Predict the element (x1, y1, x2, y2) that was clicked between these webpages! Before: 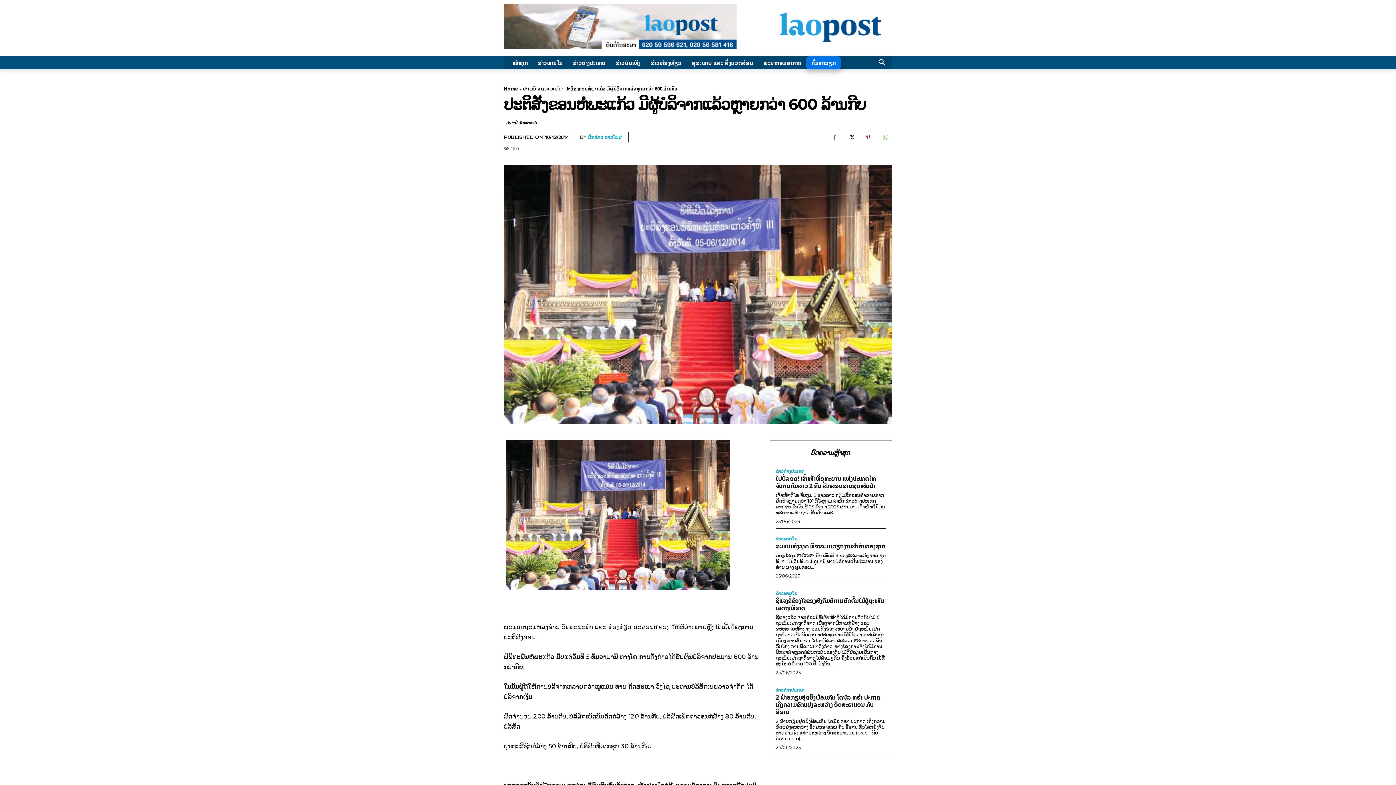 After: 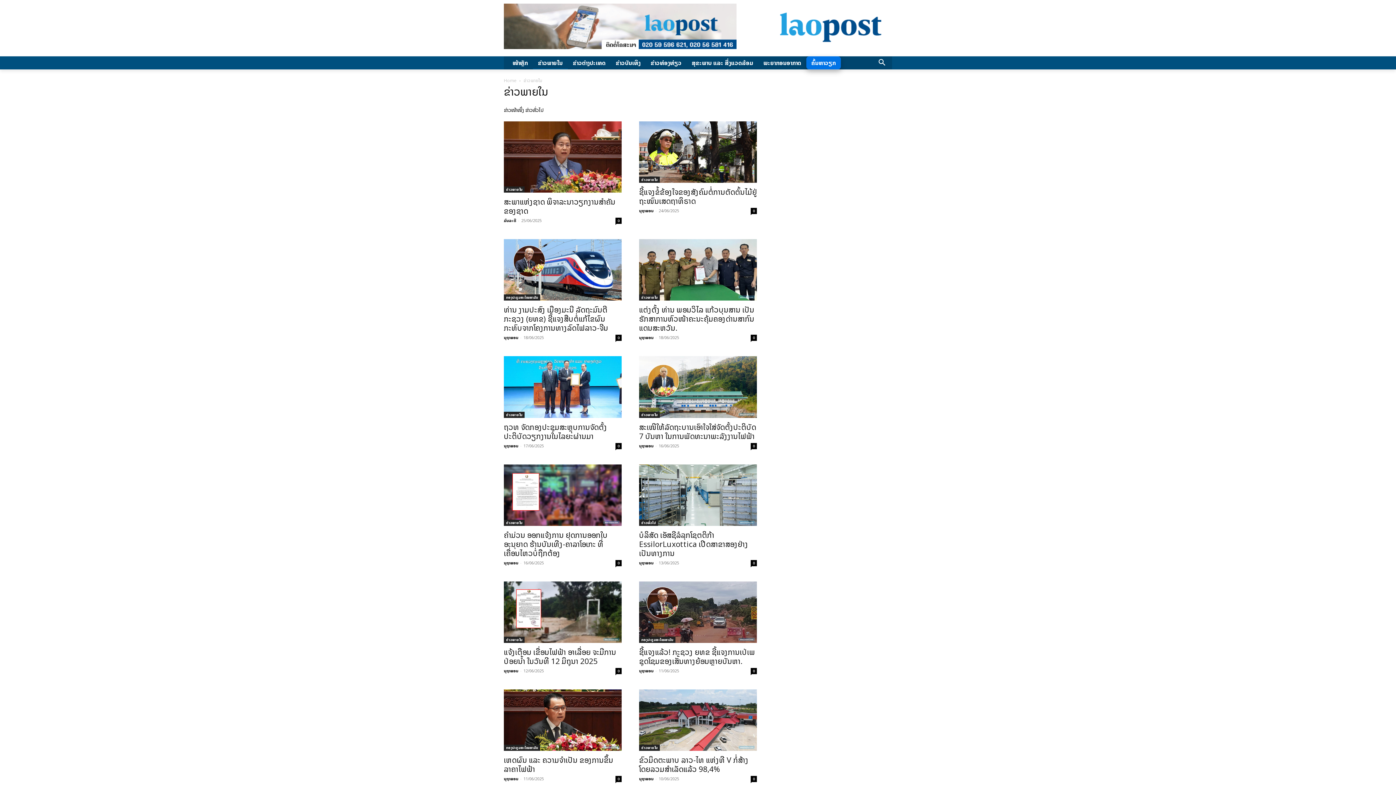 Action: label: ຂ່າວພາຍ​ໃນ bbox: (533, 56, 568, 69)